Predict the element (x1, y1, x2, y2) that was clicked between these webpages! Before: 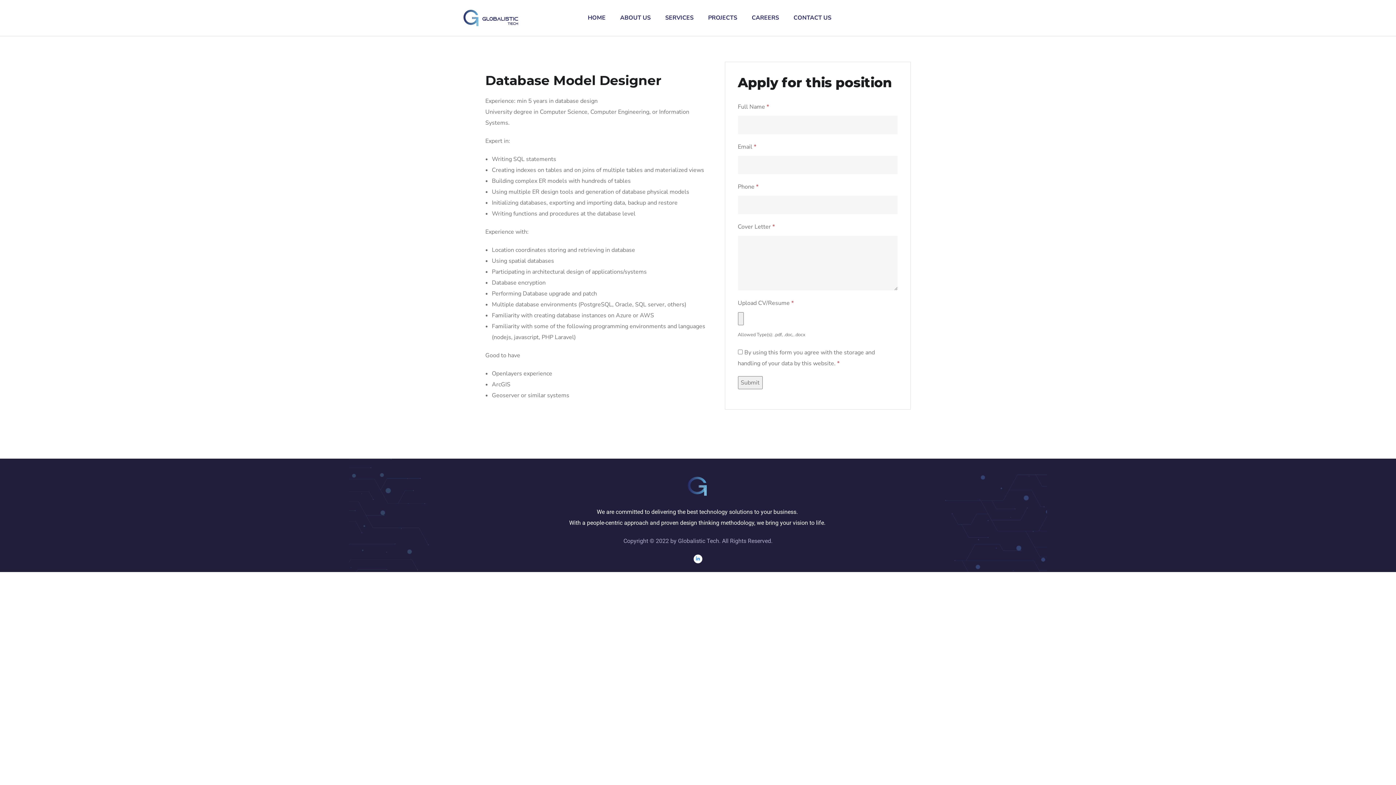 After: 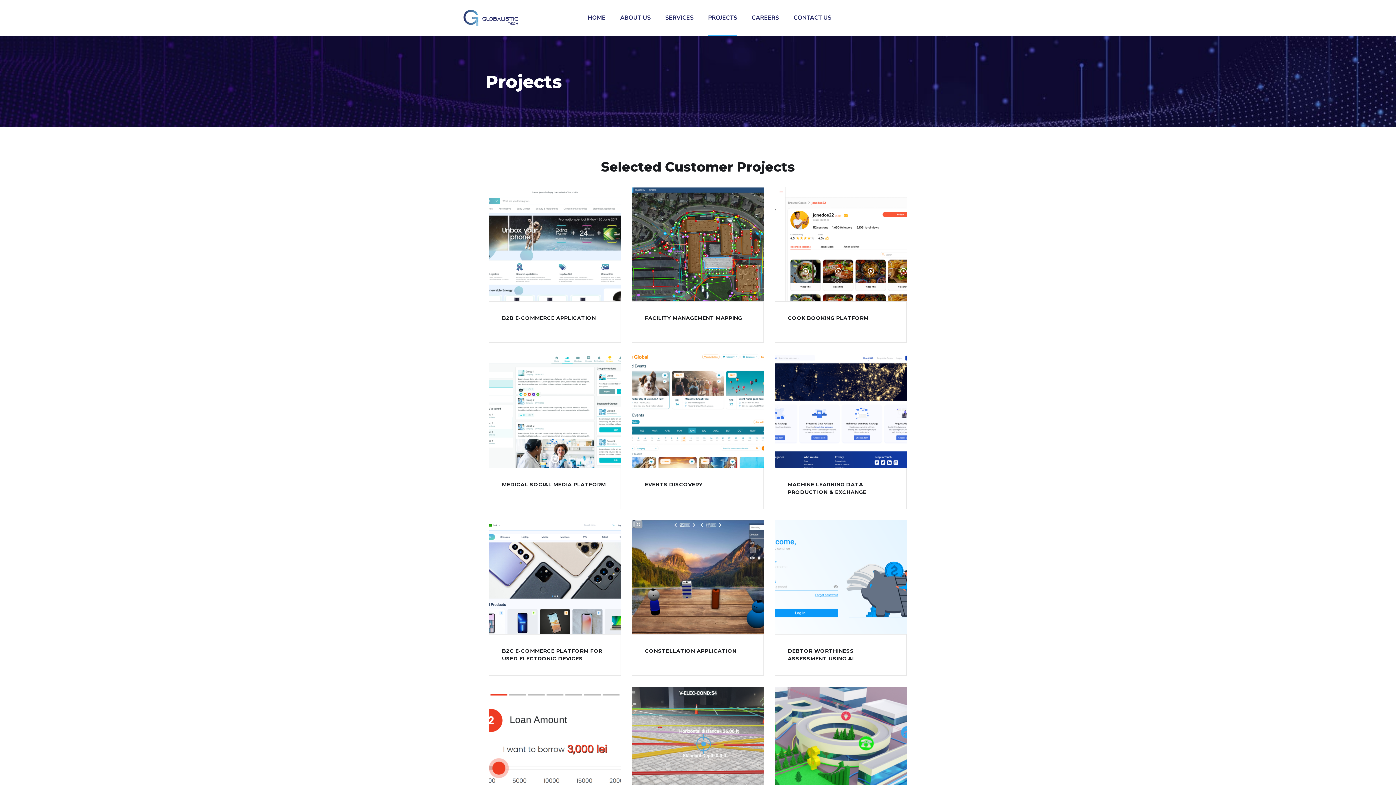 Action: label: PROJECTS bbox: (708, 0, 737, 36)